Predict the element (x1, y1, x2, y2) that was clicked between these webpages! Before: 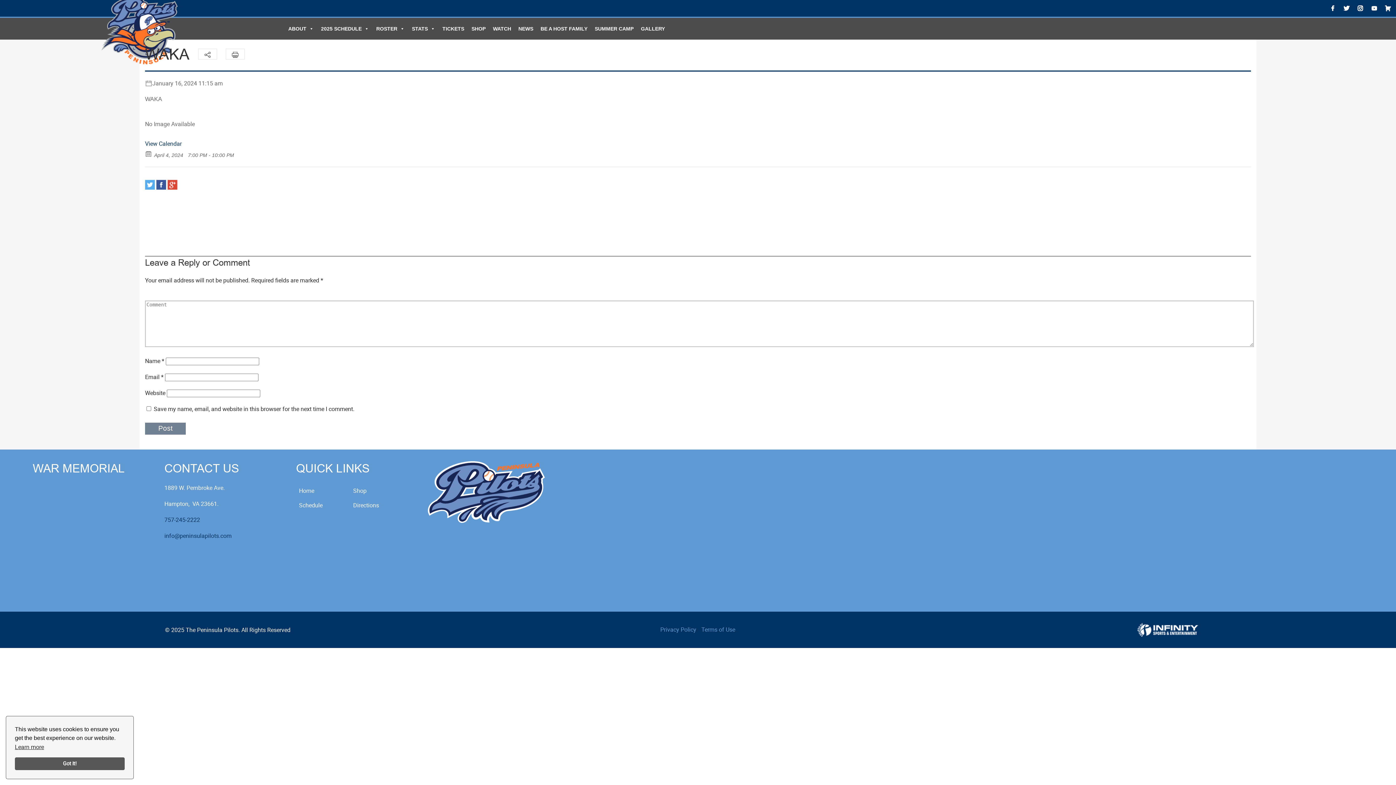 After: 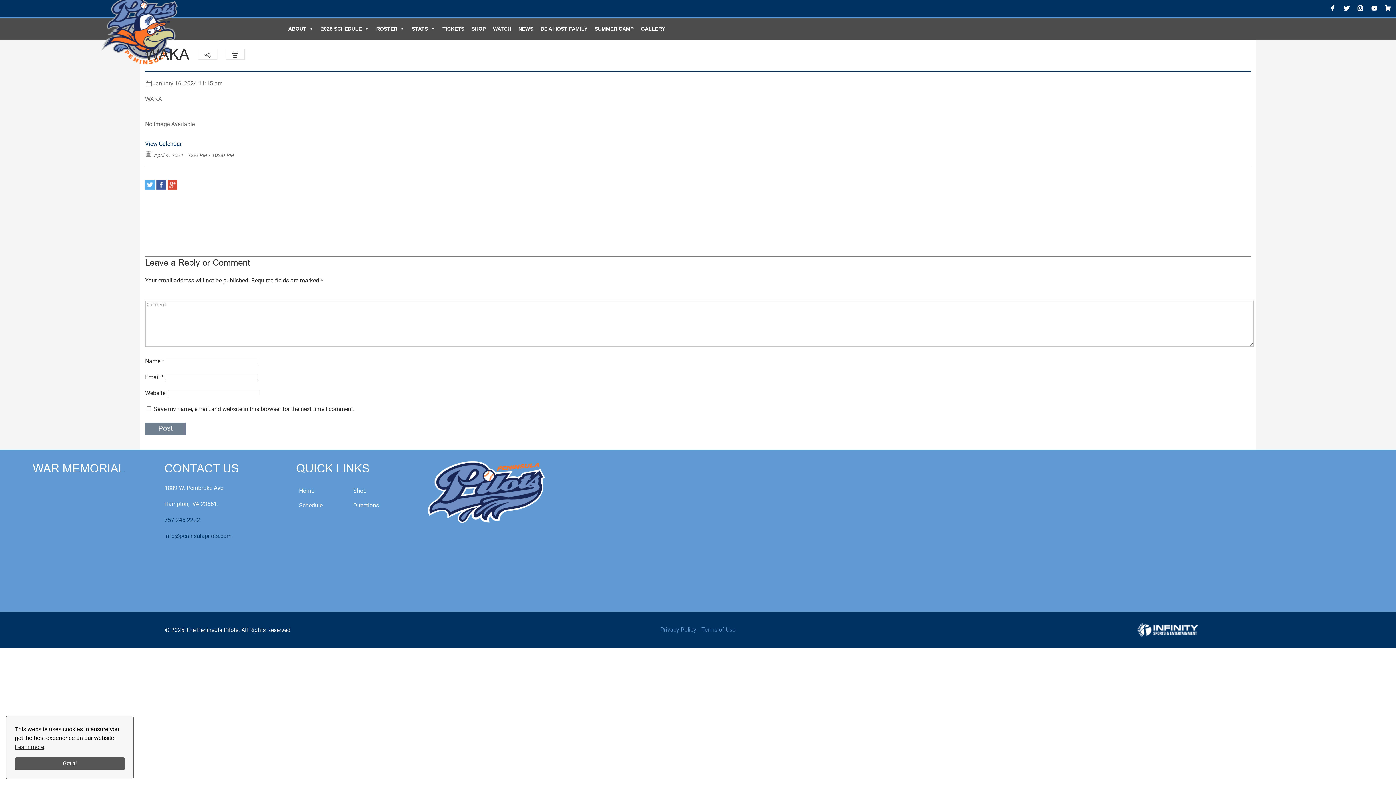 Action: label: Twitter bbox: (145, 180, 154, 189)